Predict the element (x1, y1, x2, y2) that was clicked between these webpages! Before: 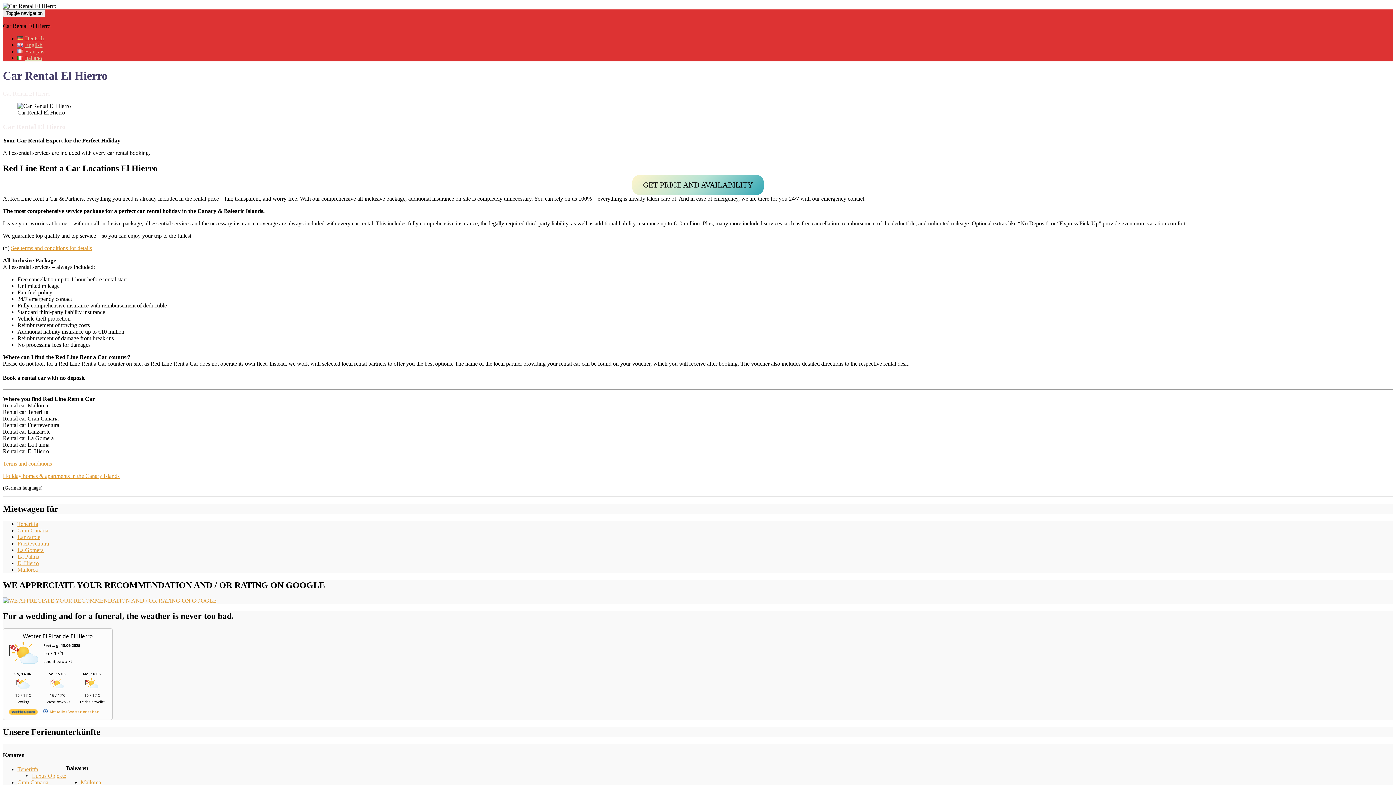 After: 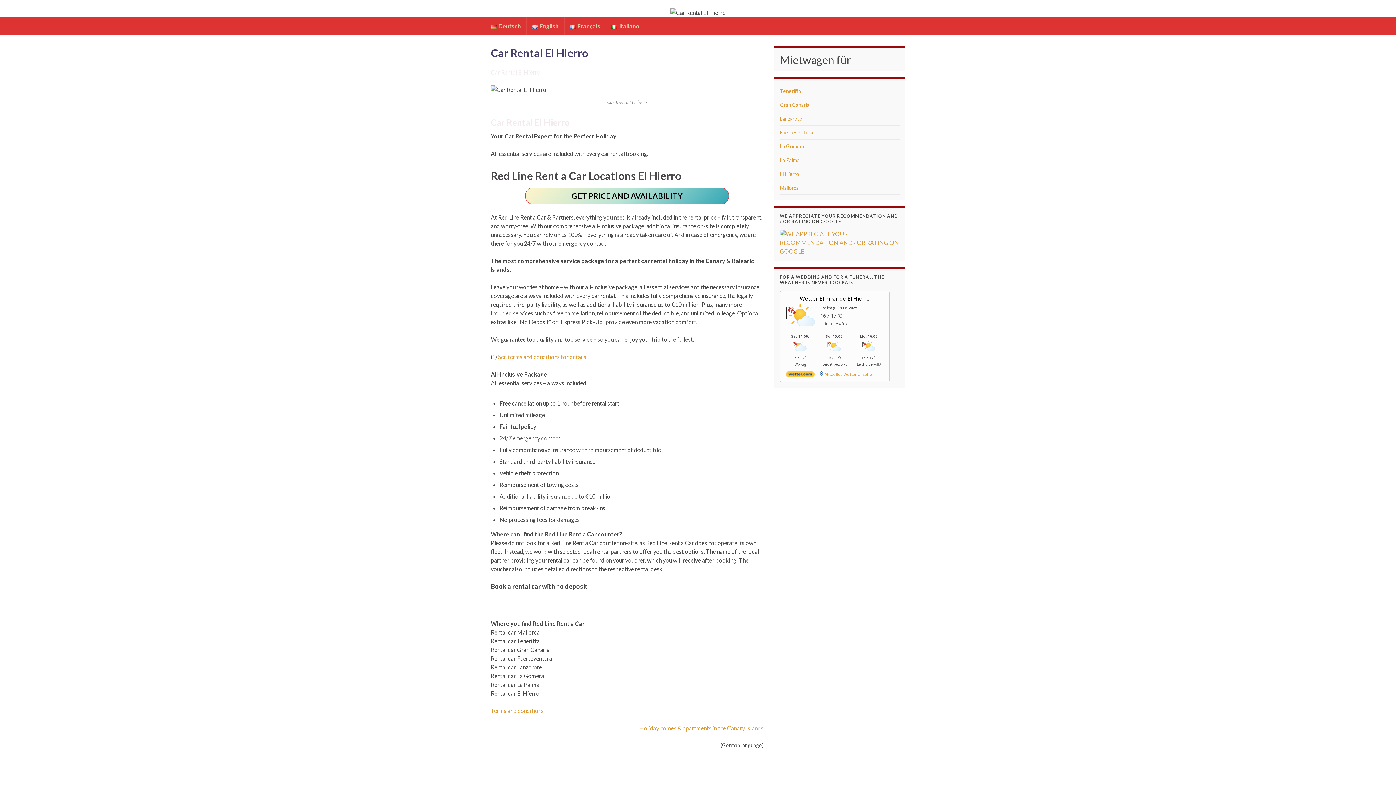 Action: bbox: (17, 41, 42, 48) label: English